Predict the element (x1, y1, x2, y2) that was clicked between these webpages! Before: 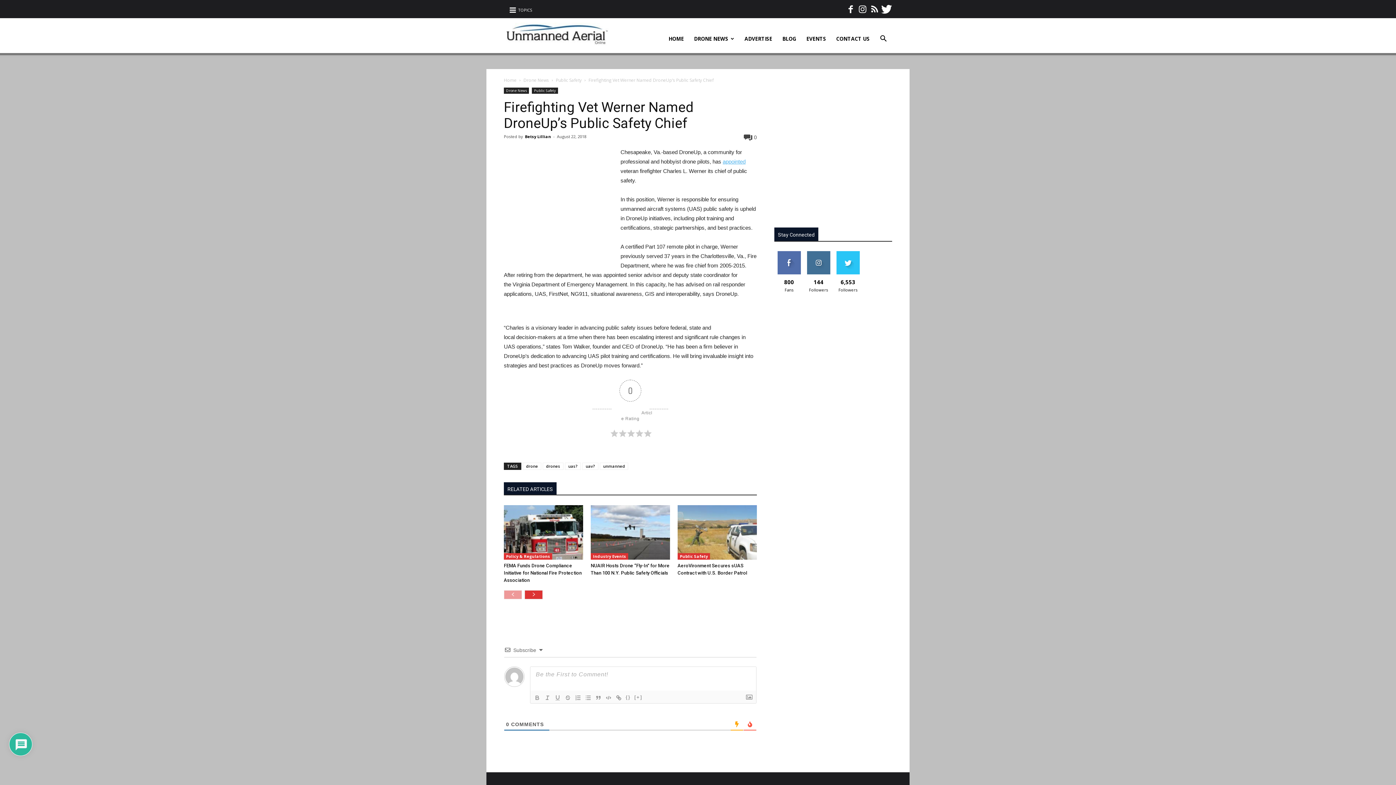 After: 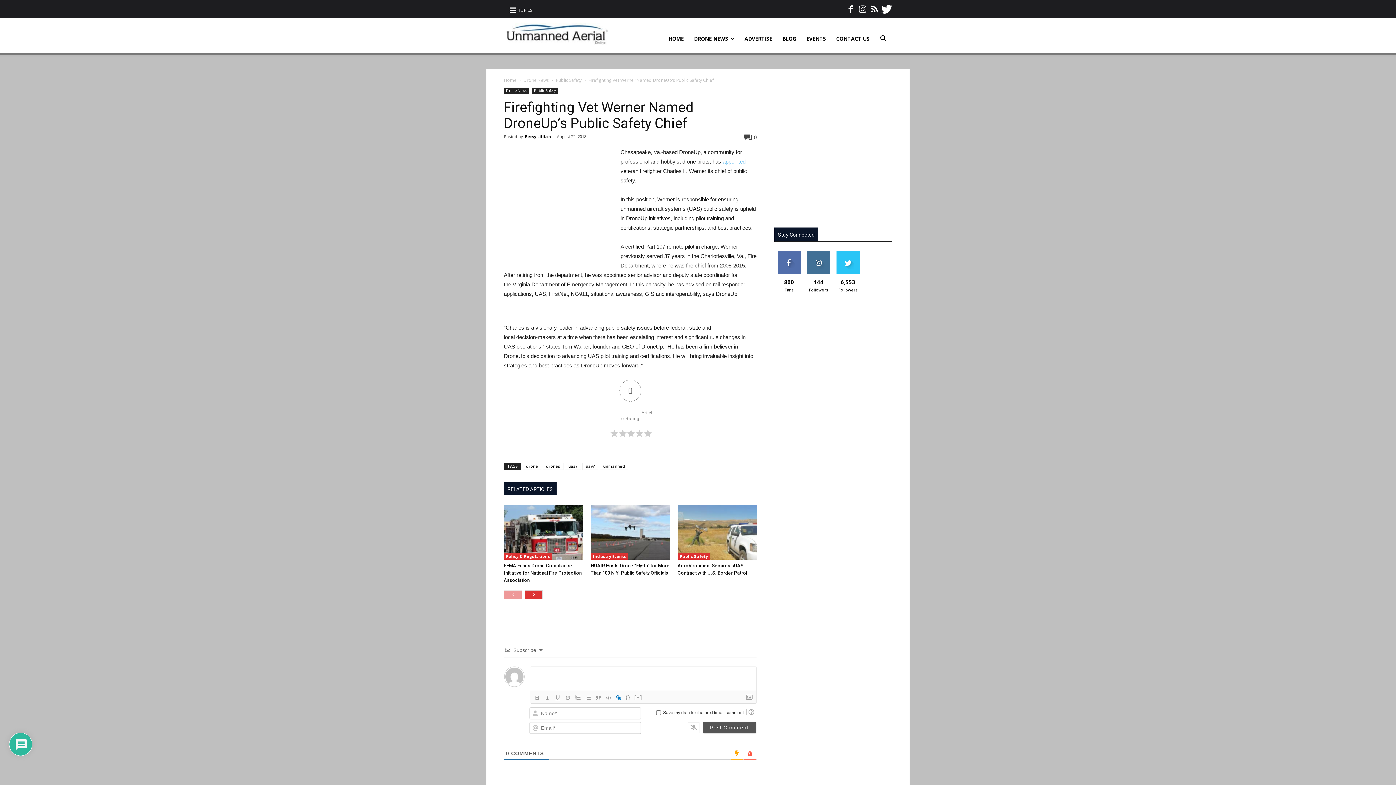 Action: bbox: (613, 693, 624, 702)